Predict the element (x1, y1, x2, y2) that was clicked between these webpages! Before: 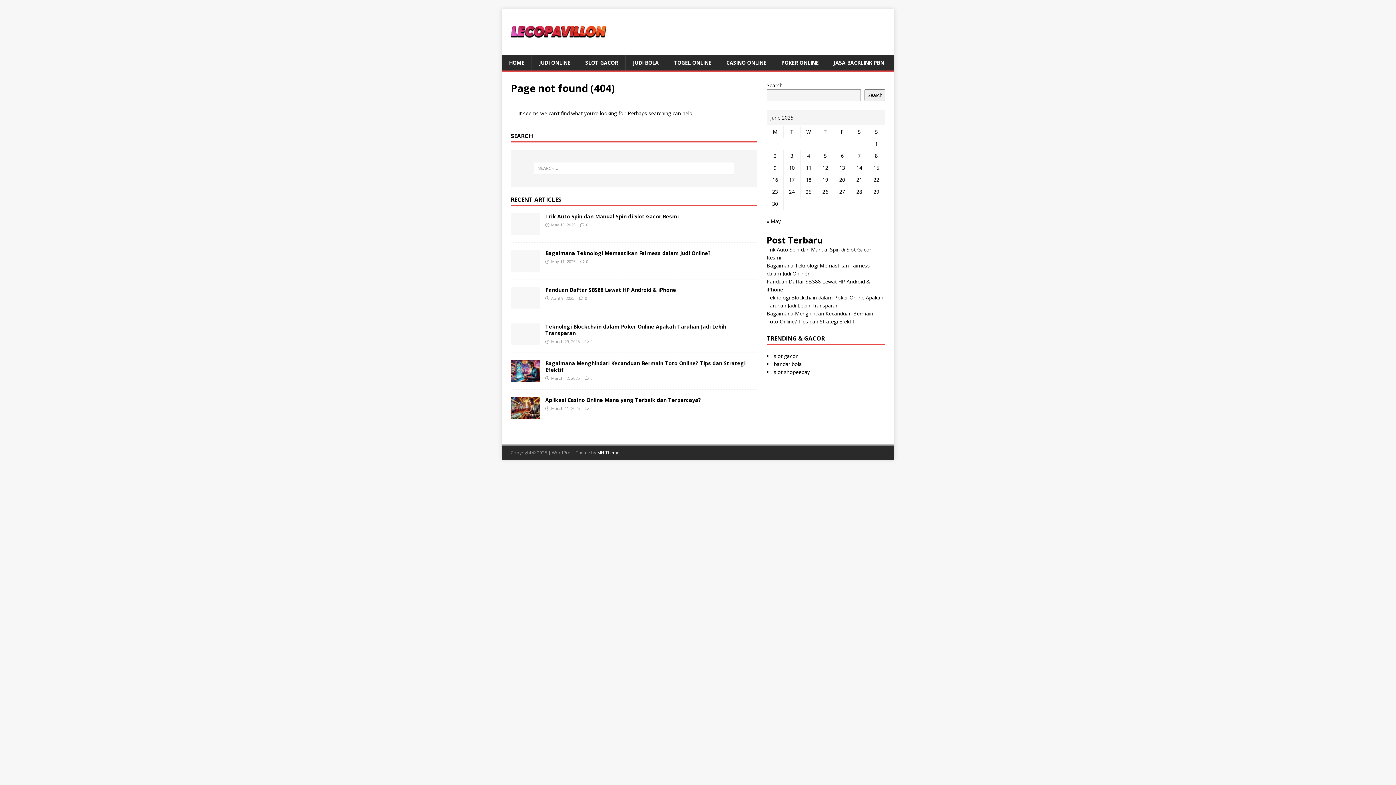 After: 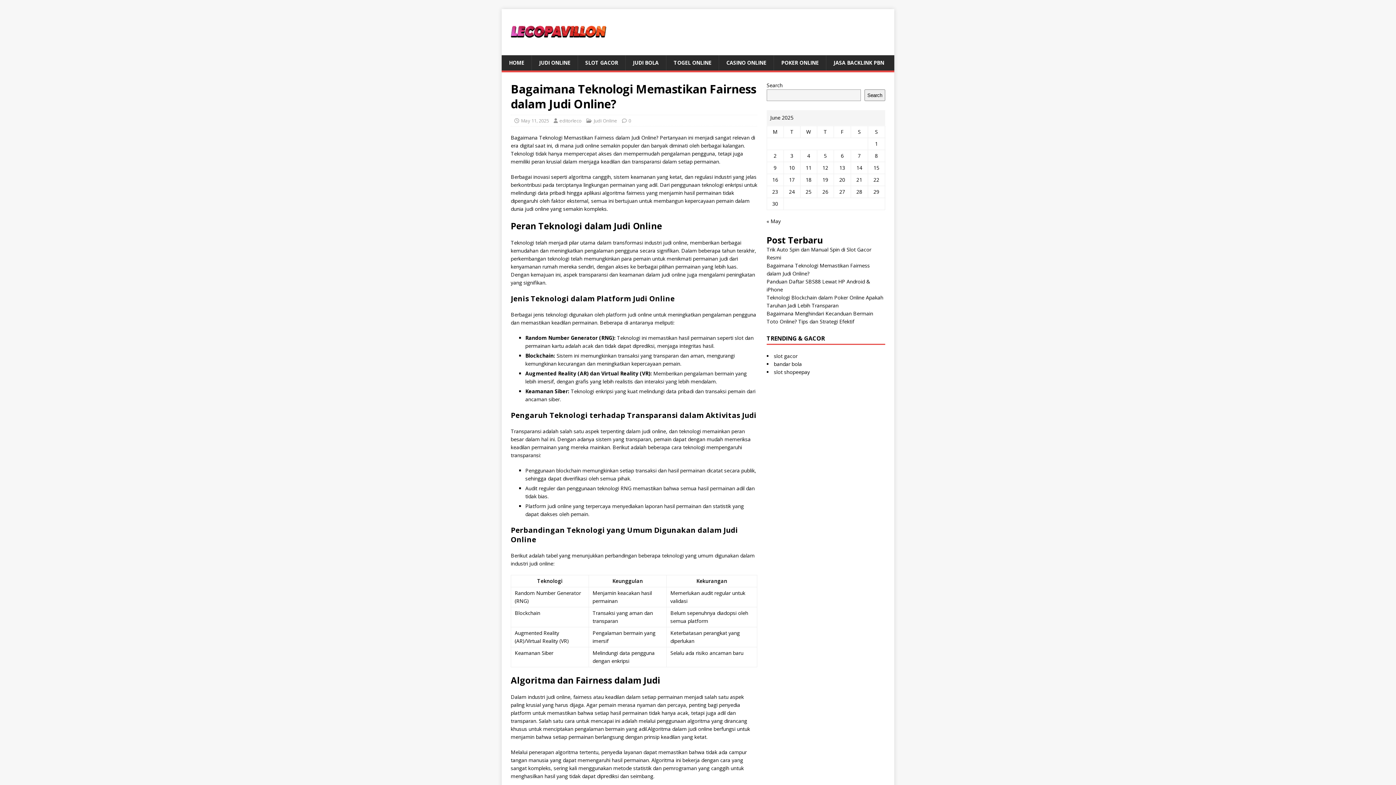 Action: bbox: (510, 264, 540, 271)